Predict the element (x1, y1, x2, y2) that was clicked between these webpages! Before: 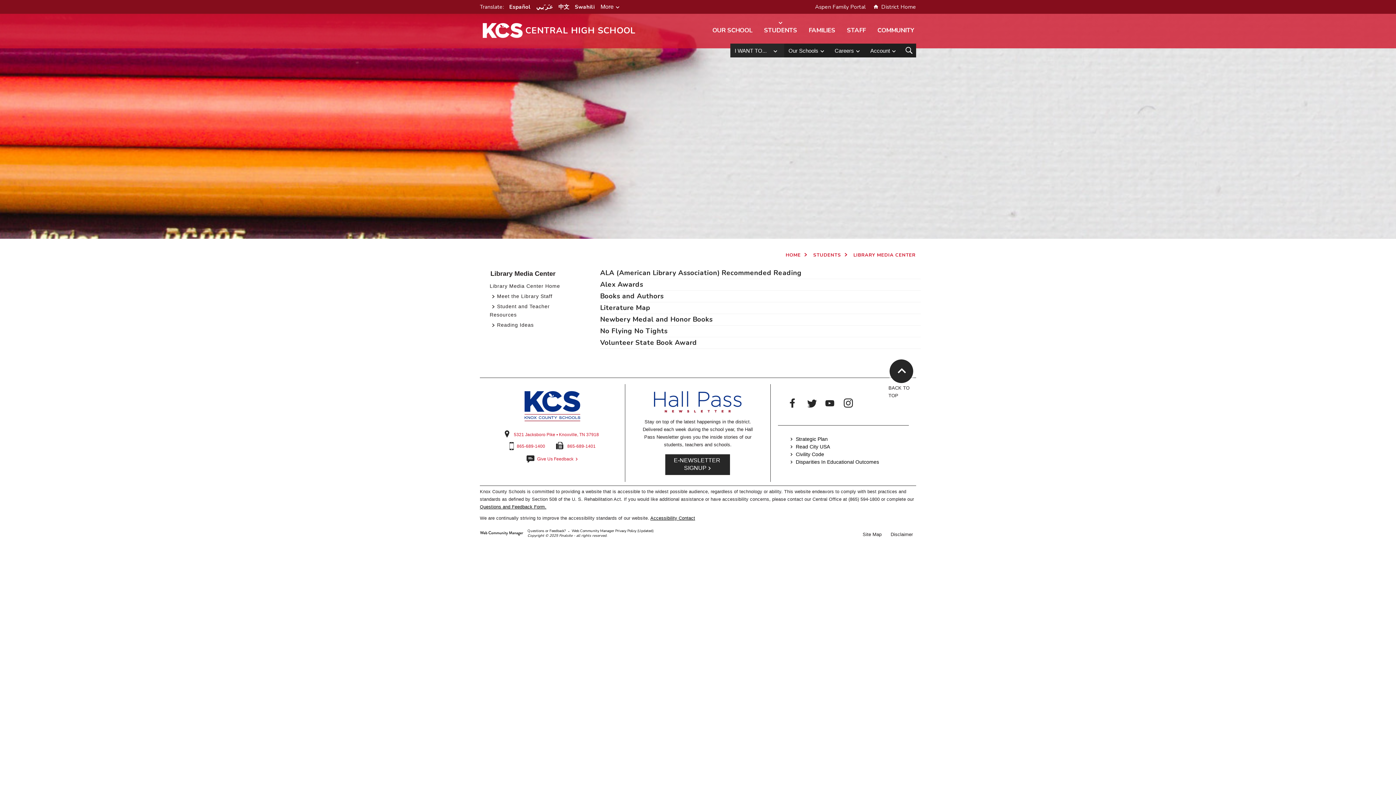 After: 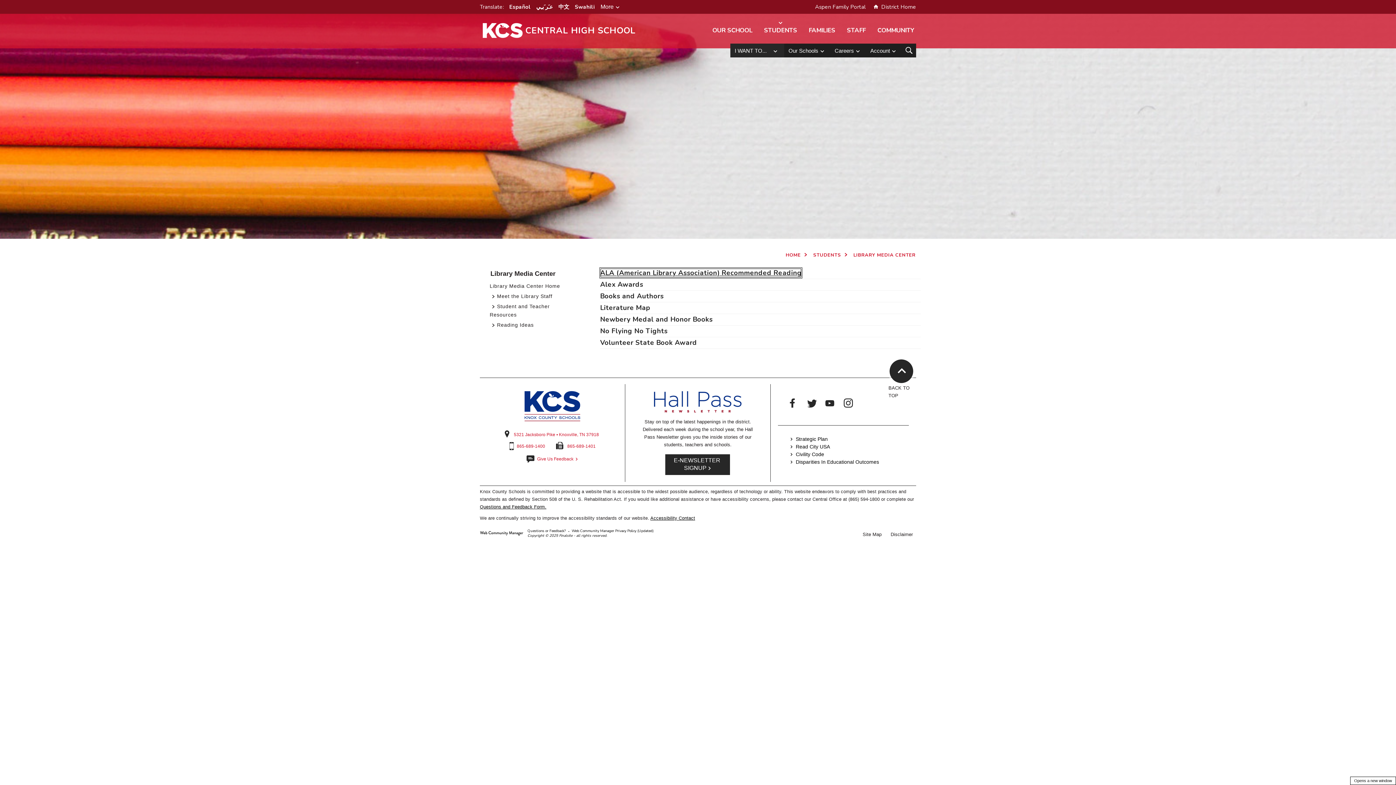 Action: bbox: (600, 268, 801, 277) label: ALA (American Library Association) Recommended Reading - Opens a new window